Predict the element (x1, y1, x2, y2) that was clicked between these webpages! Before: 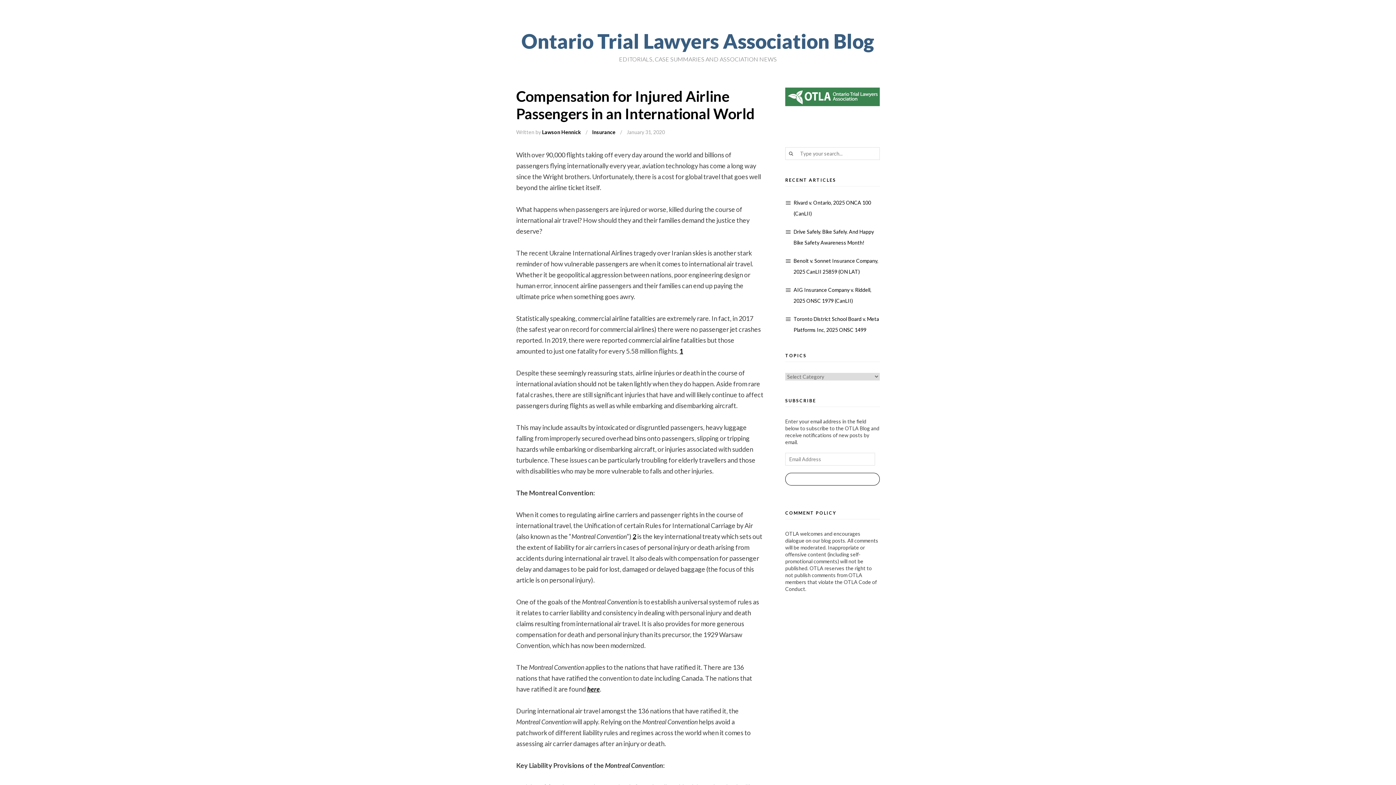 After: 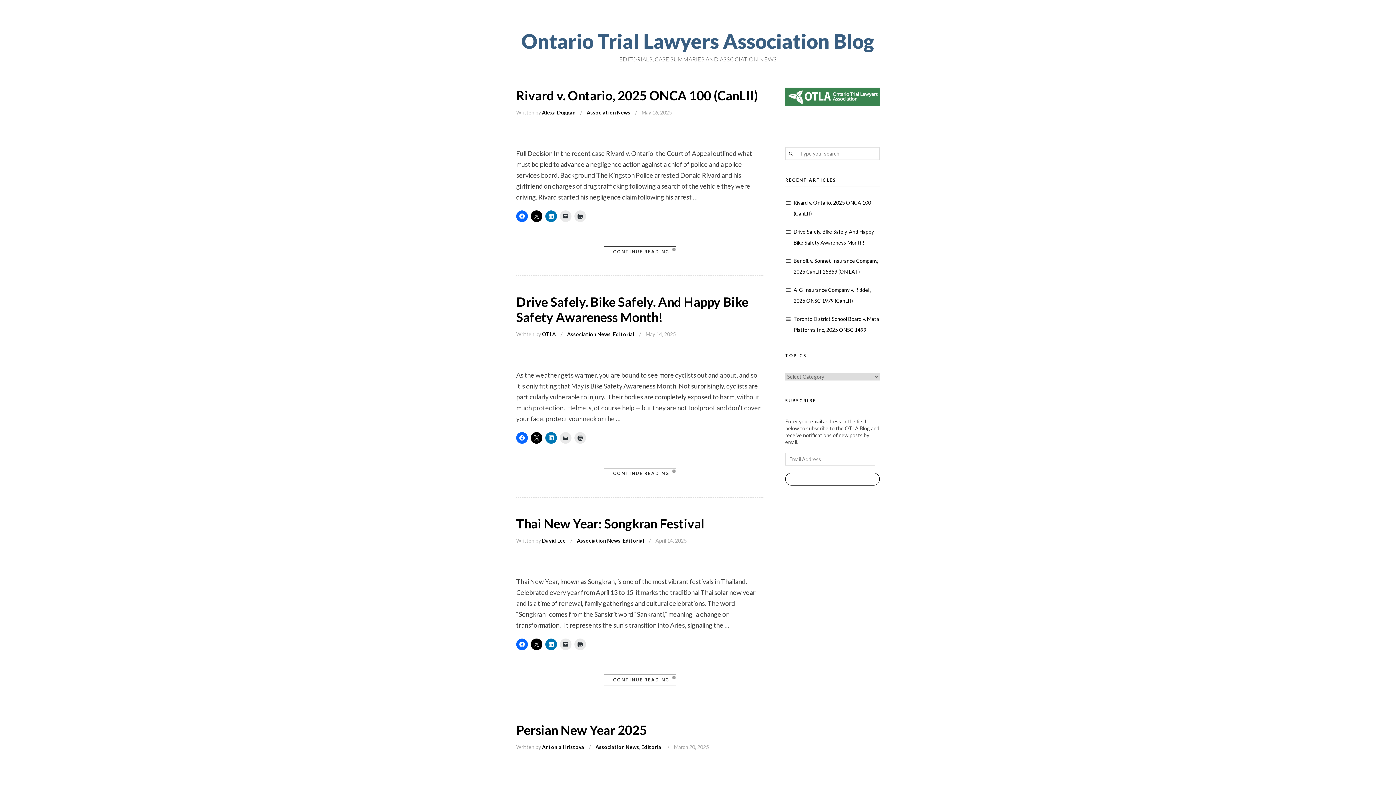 Action: bbox: (521, 29, 874, 53) label: Ontario Trial Lawyers Association Blog